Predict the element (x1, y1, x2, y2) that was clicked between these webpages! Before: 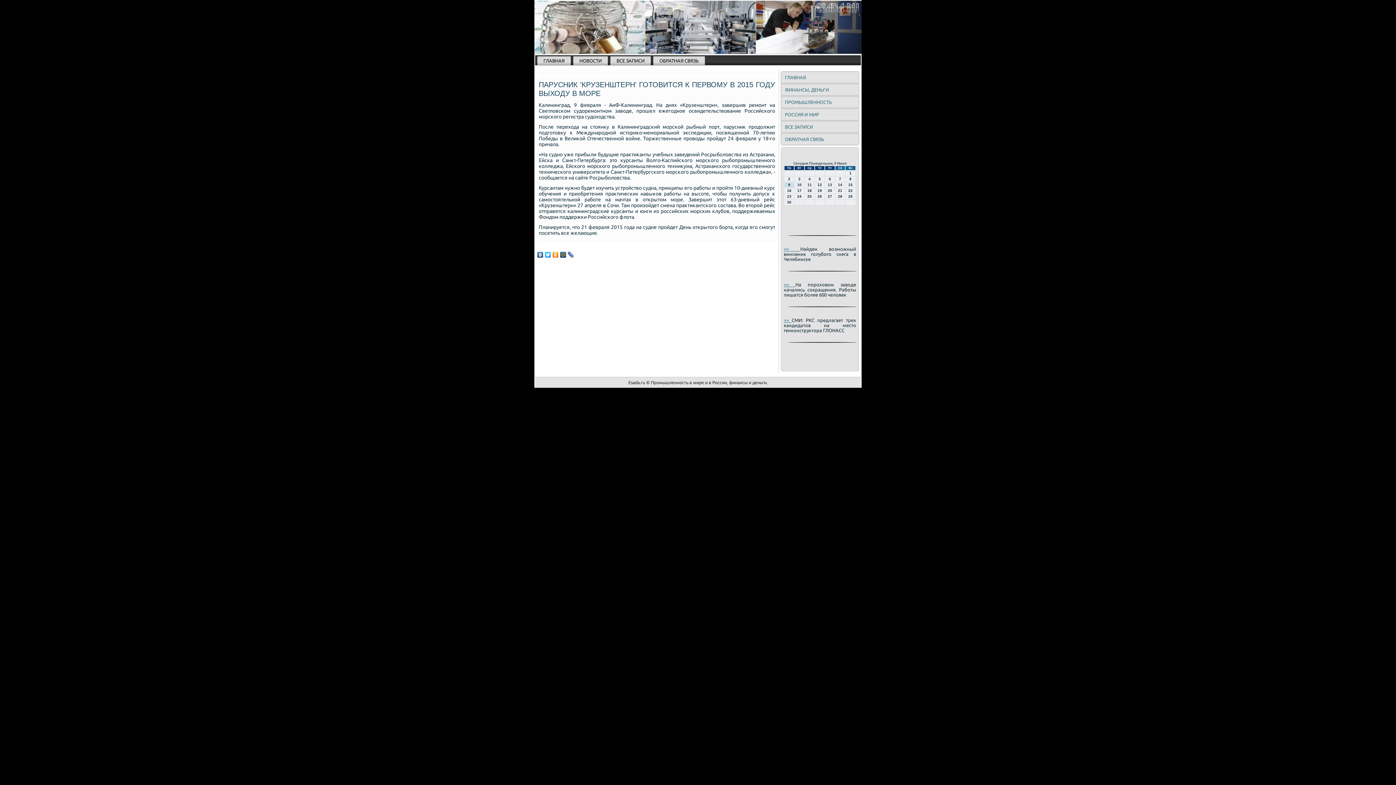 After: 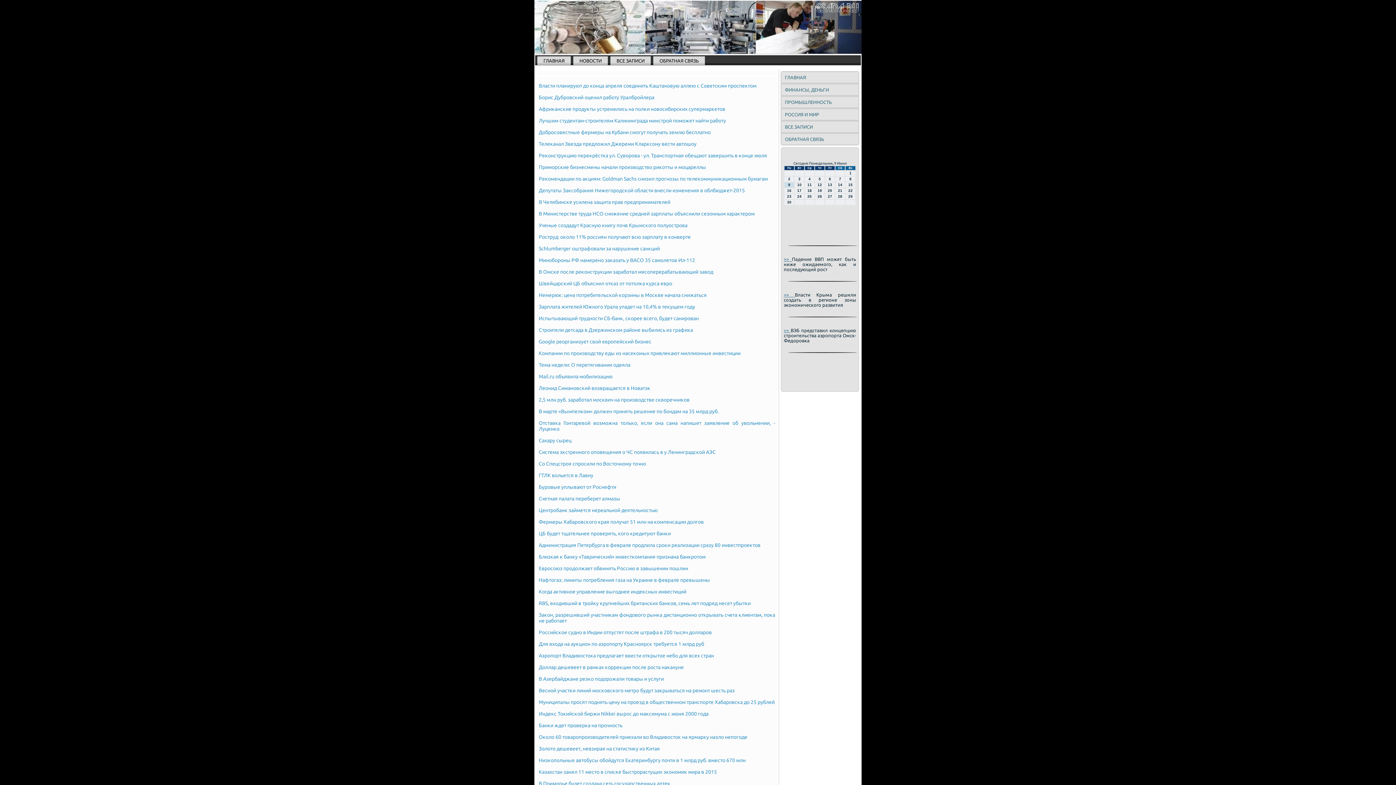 Action: label: ВСЕ ЗАПИСИ bbox: (610, 56, 650, 65)